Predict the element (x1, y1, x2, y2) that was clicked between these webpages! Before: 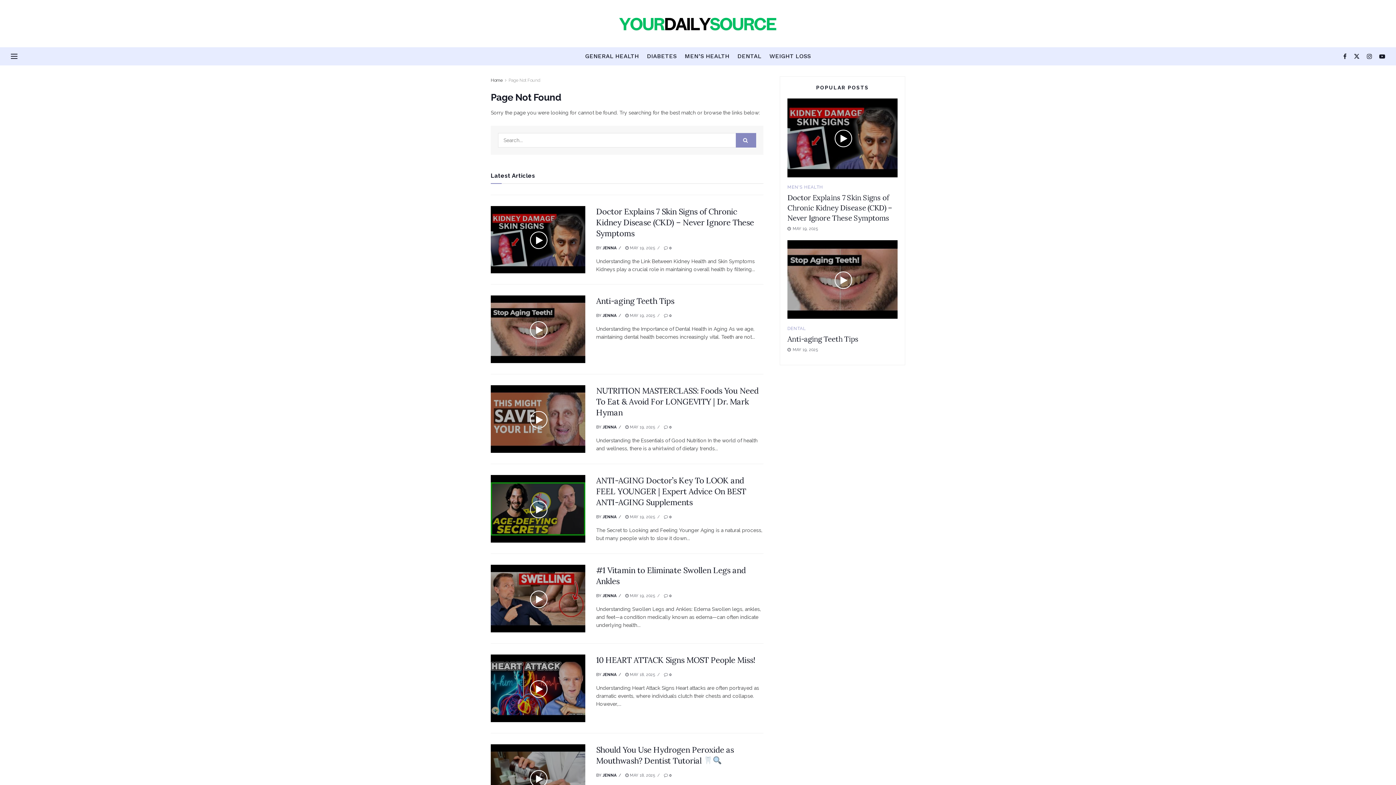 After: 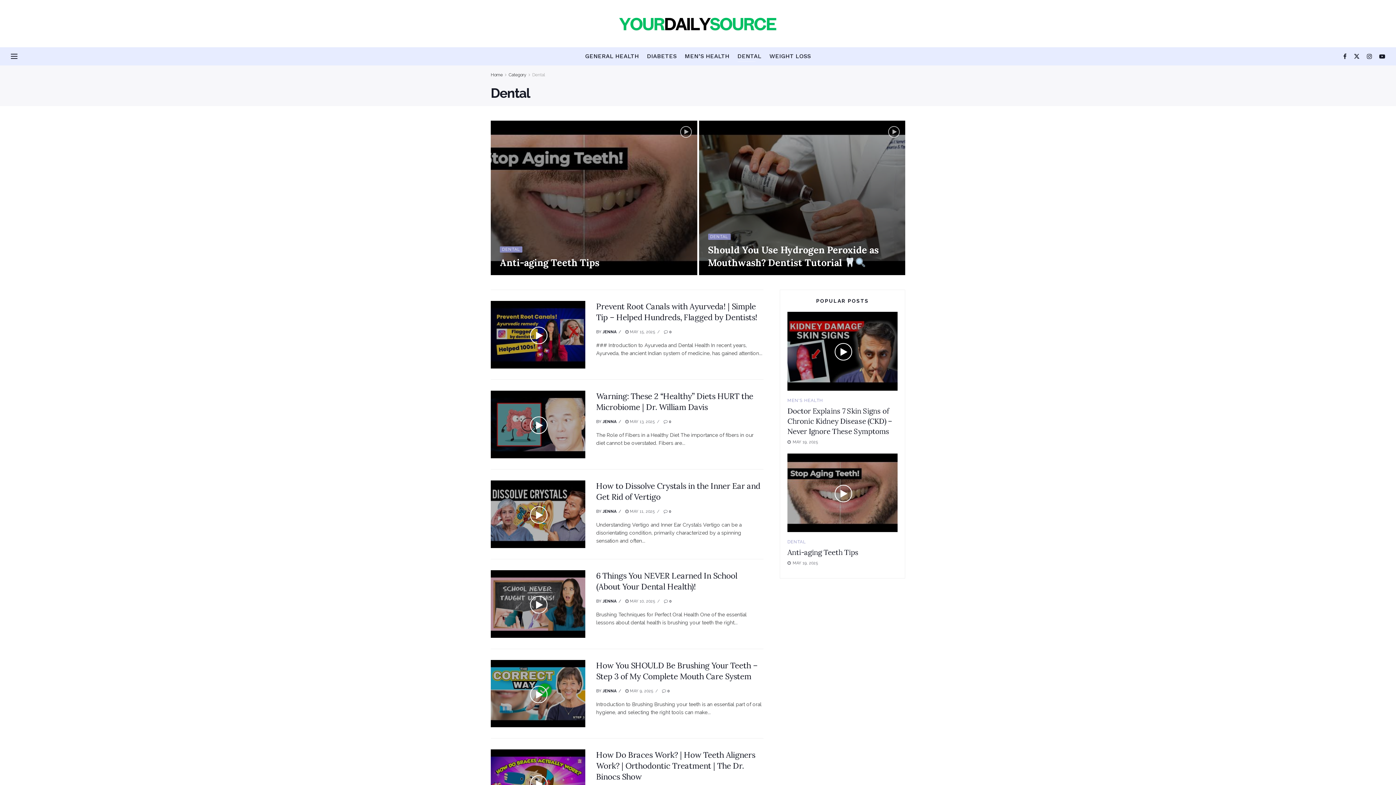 Action: label: DENTAL bbox: (737, 50, 761, 61)